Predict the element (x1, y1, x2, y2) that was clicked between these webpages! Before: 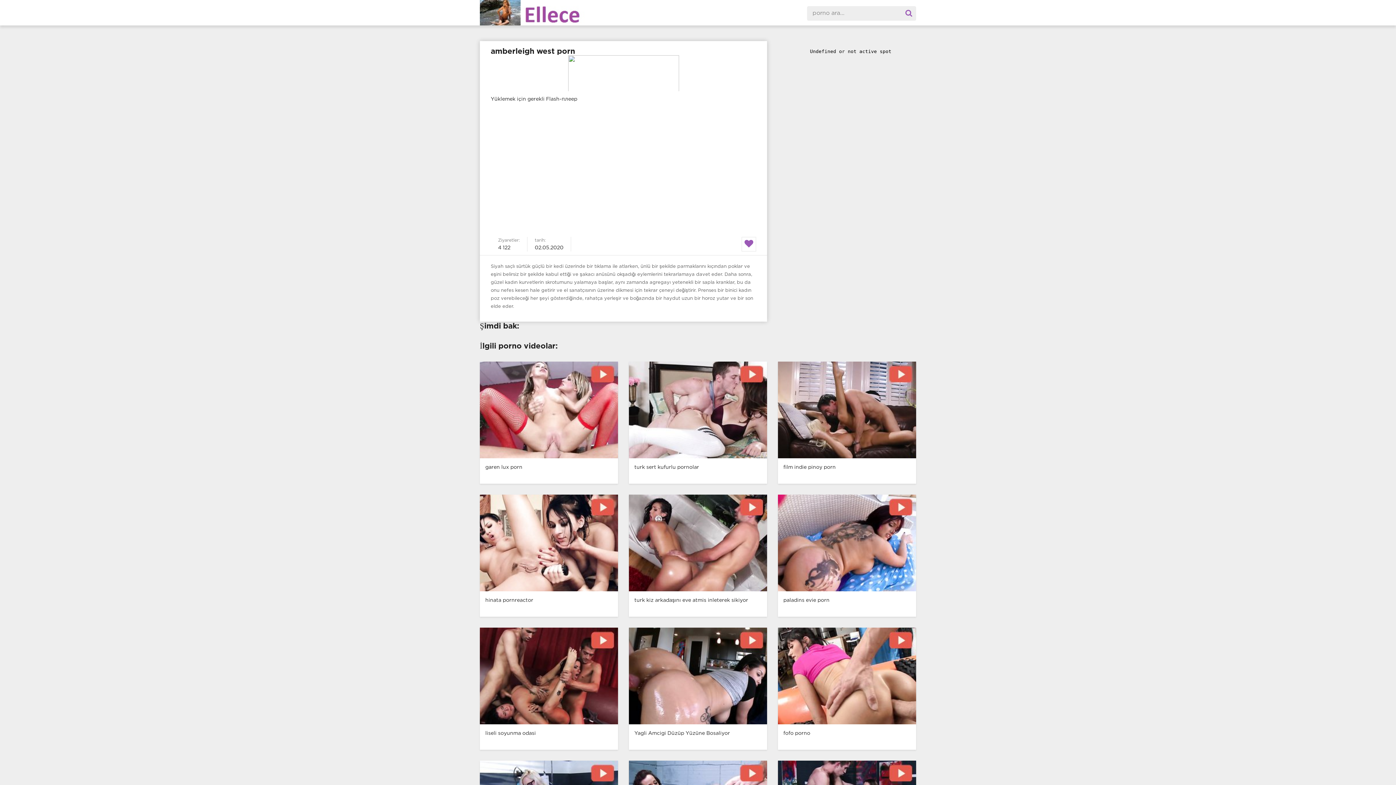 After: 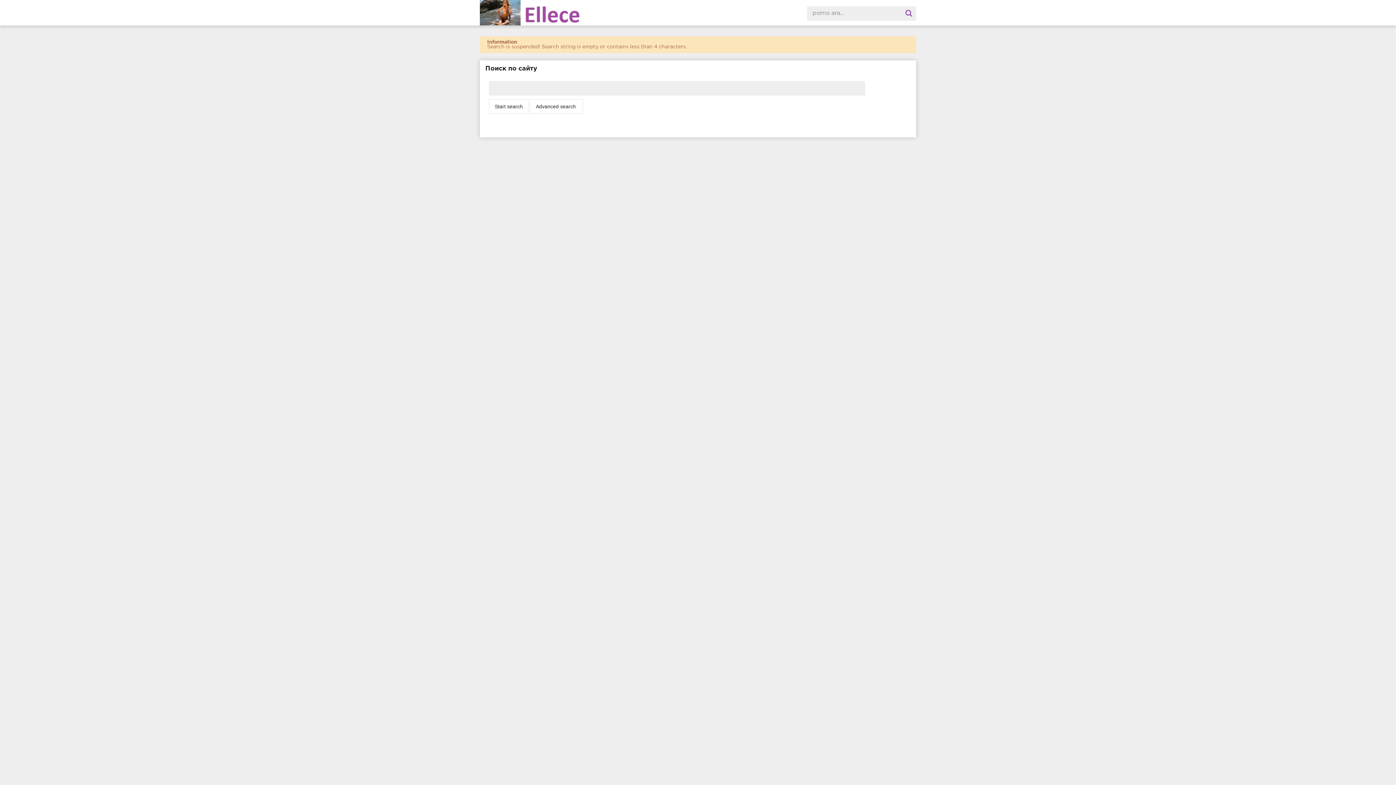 Action: bbox: (901, 6, 916, 20)